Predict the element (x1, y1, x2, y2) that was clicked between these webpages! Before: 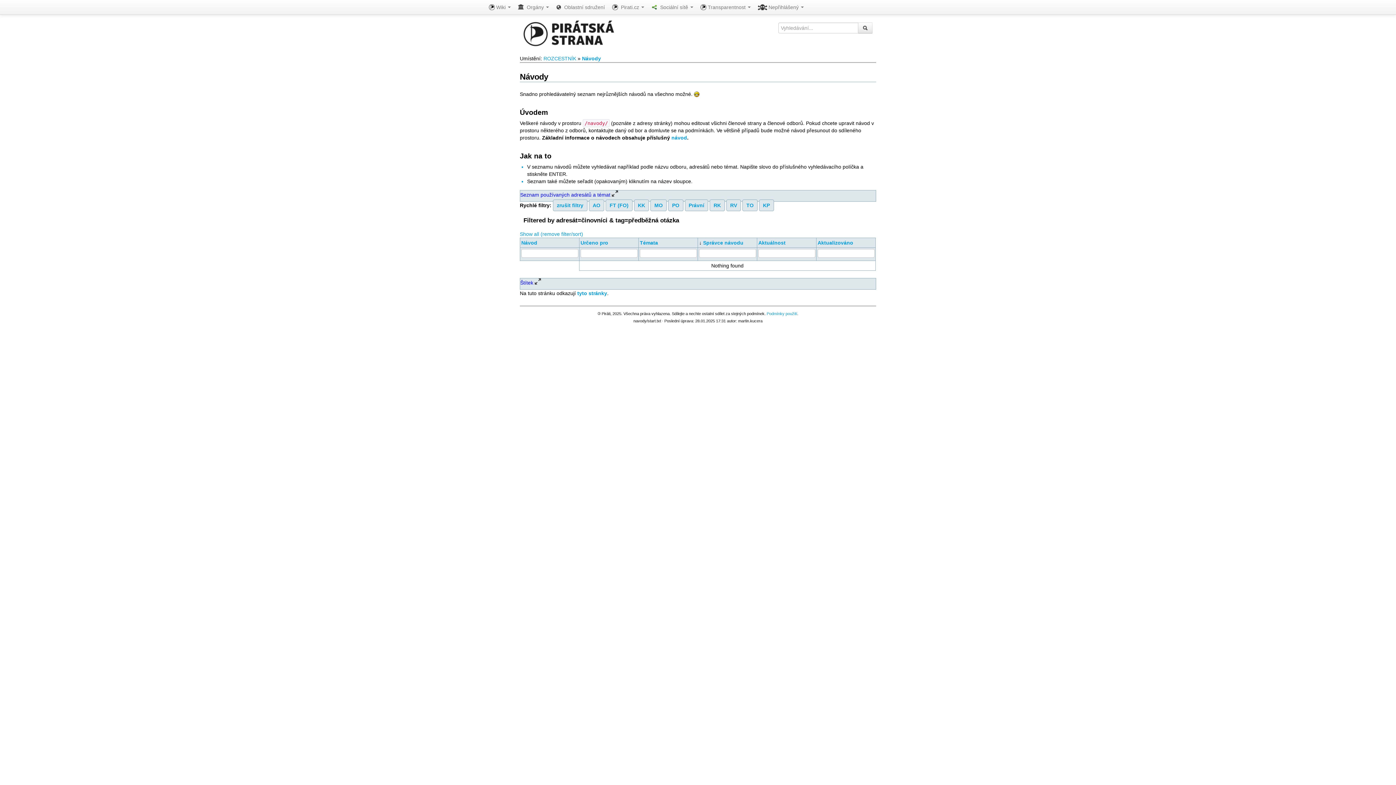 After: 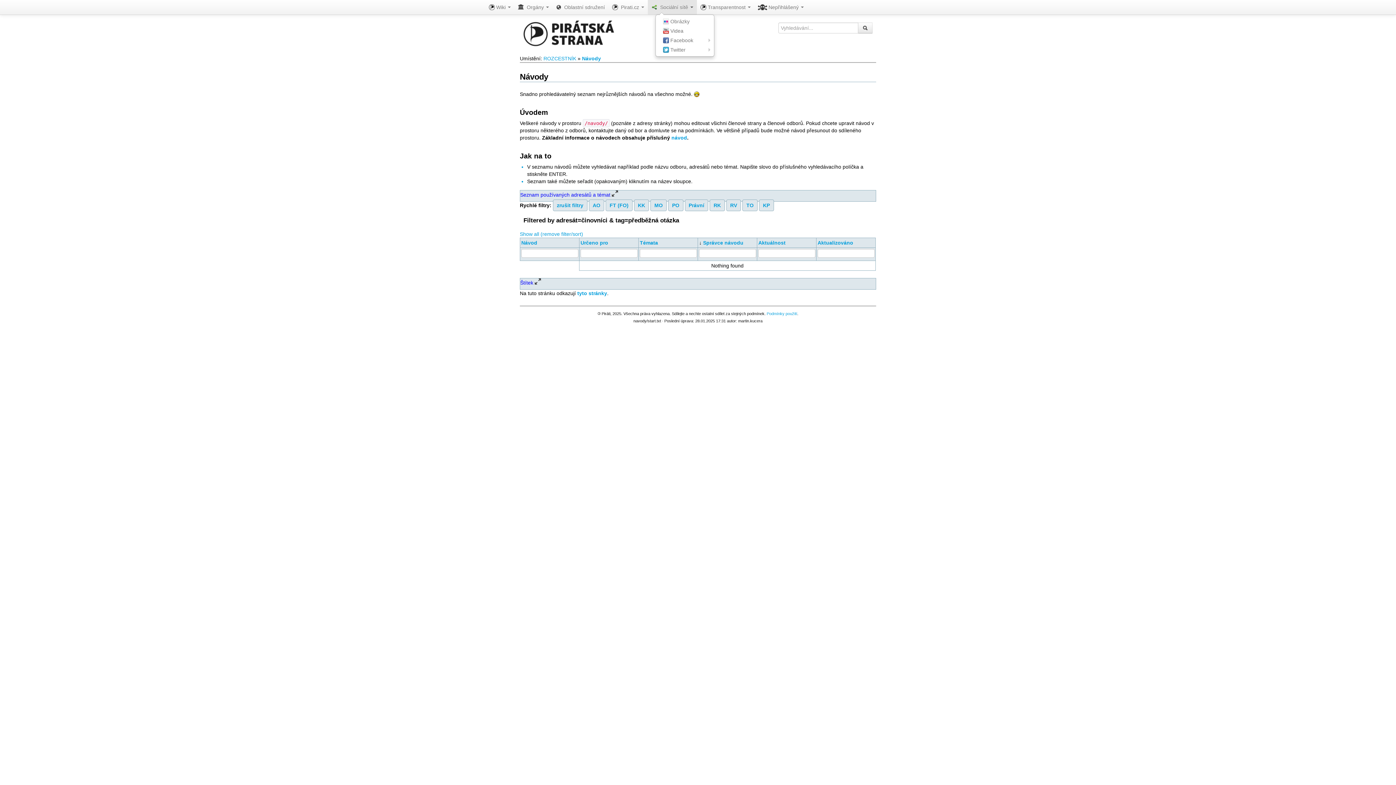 Action: label:   Sociální sítě  bbox: (648, 0, 697, 14)